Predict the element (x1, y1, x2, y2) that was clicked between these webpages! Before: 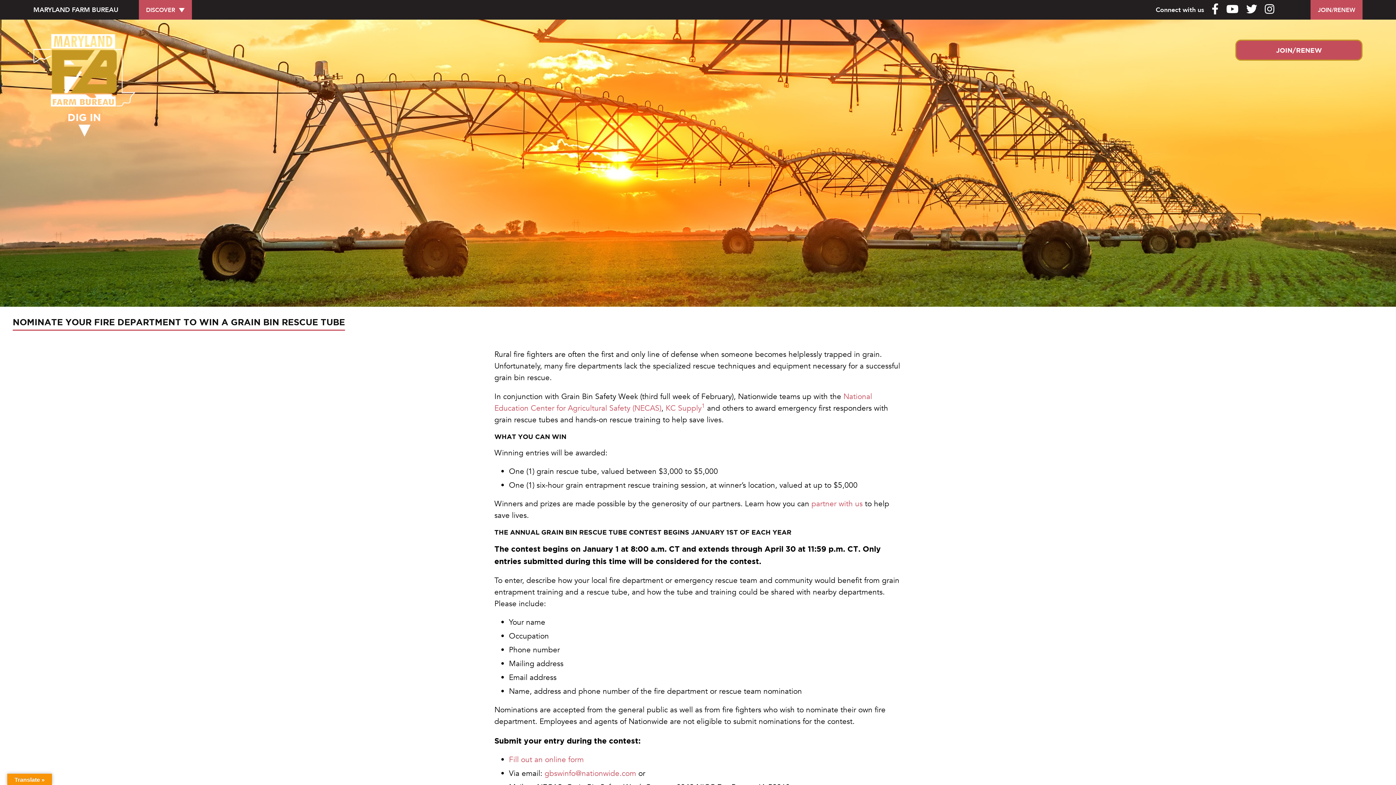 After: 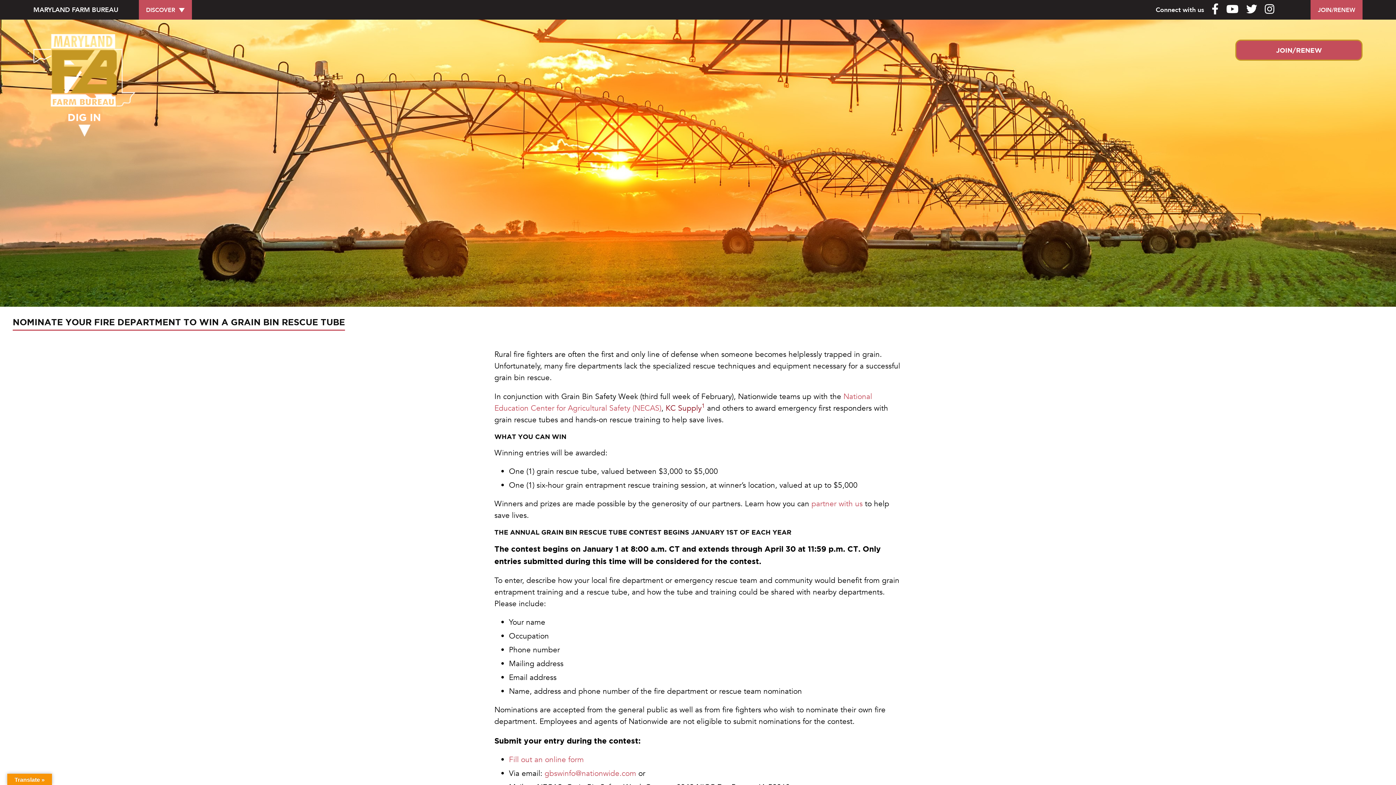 Action: label: KC Supply1 bbox: (665, 403, 705, 413)